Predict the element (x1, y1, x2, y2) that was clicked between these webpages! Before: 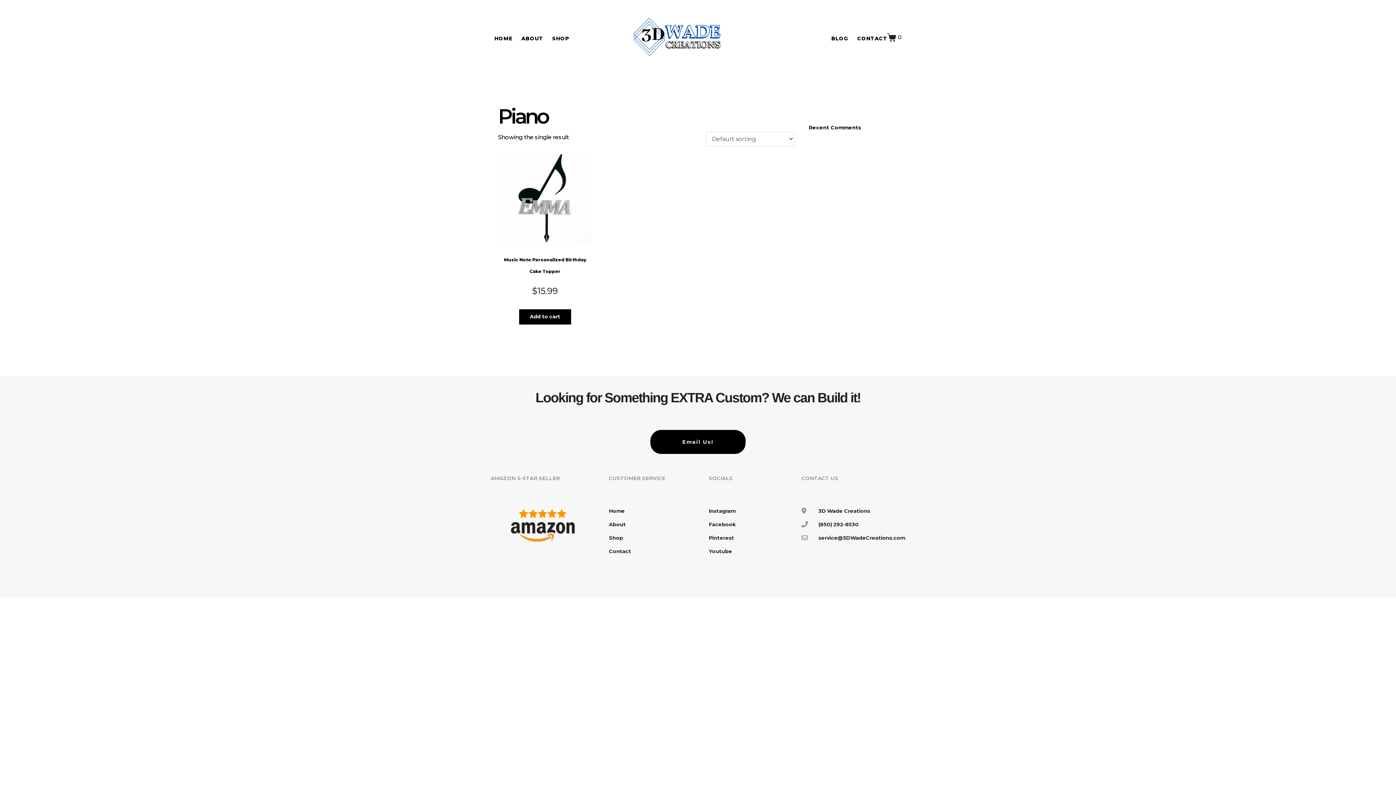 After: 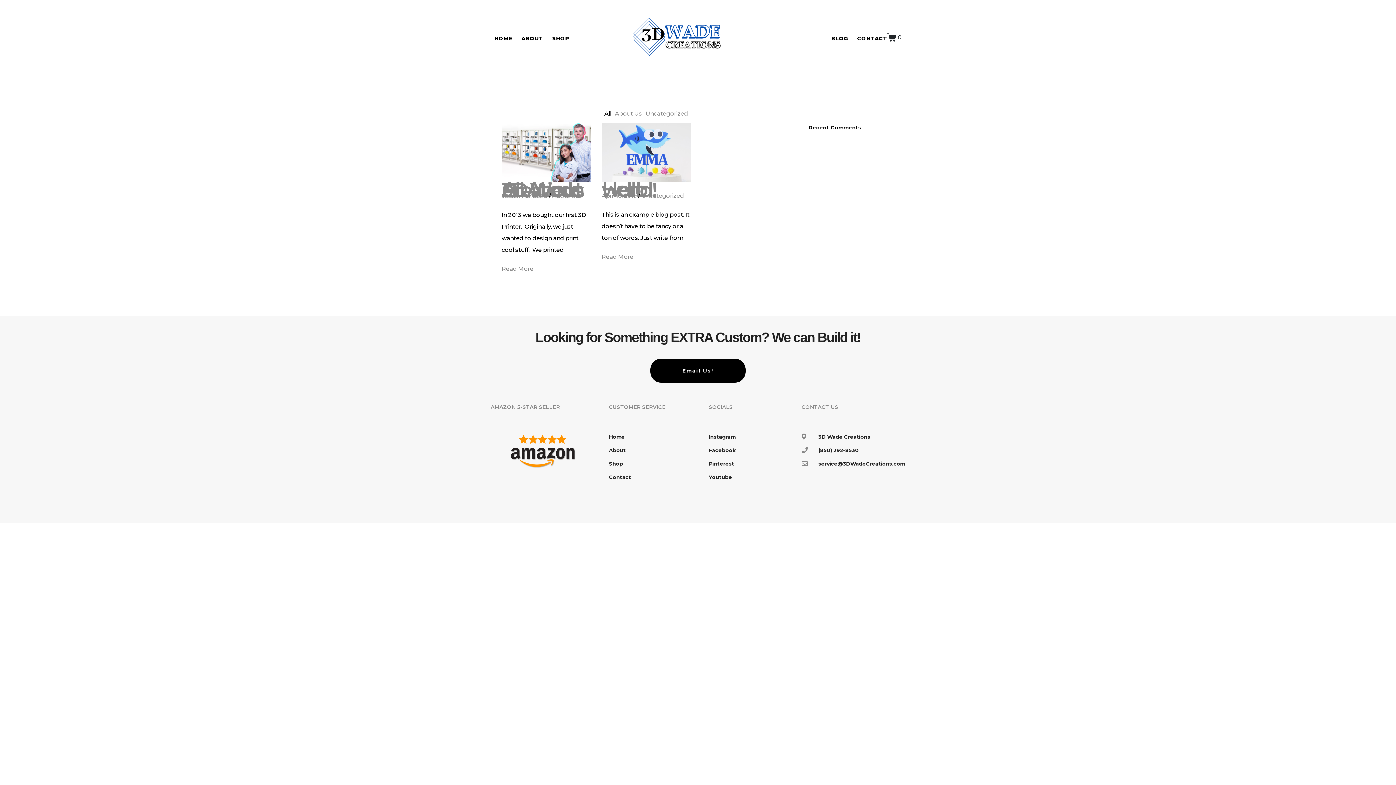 Action: bbox: (831, 33, 848, 43) label: BLOG